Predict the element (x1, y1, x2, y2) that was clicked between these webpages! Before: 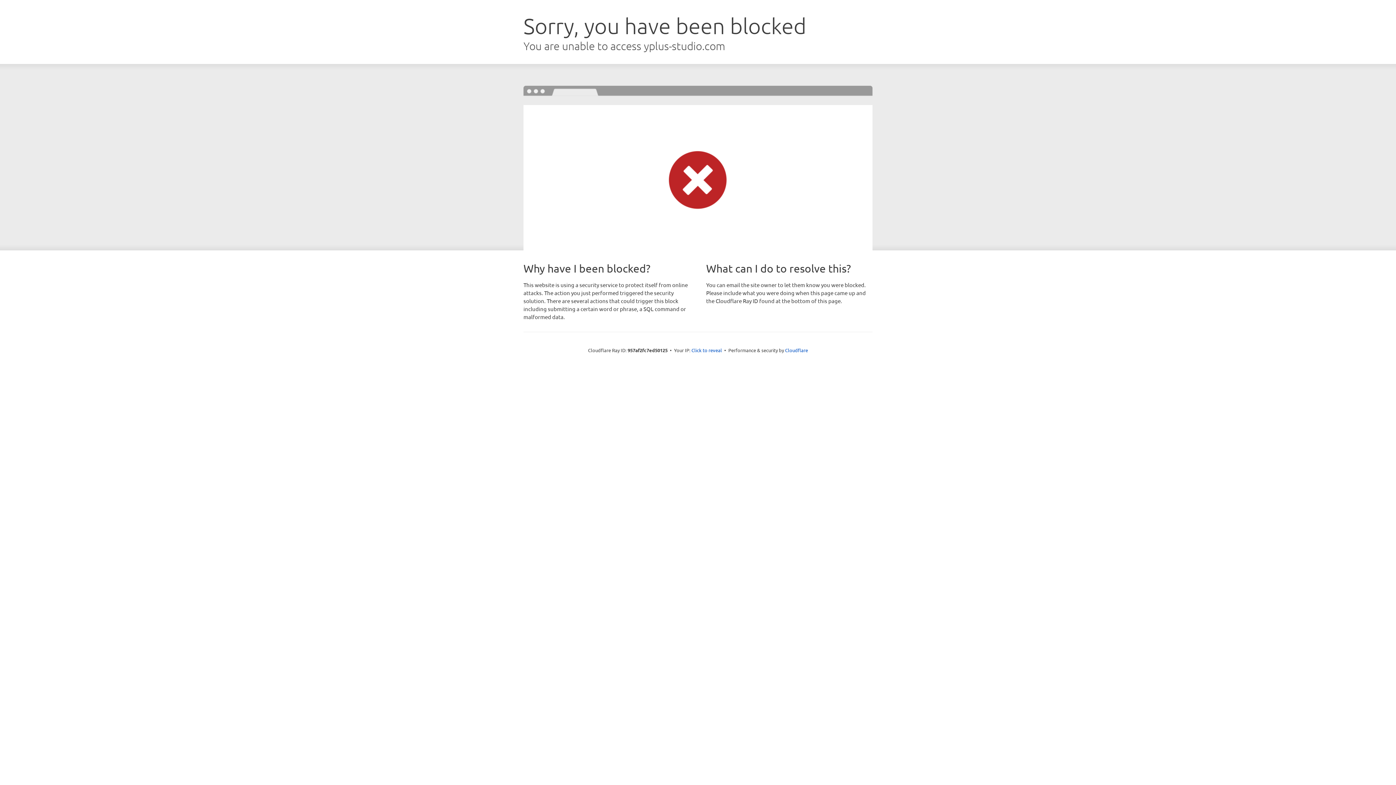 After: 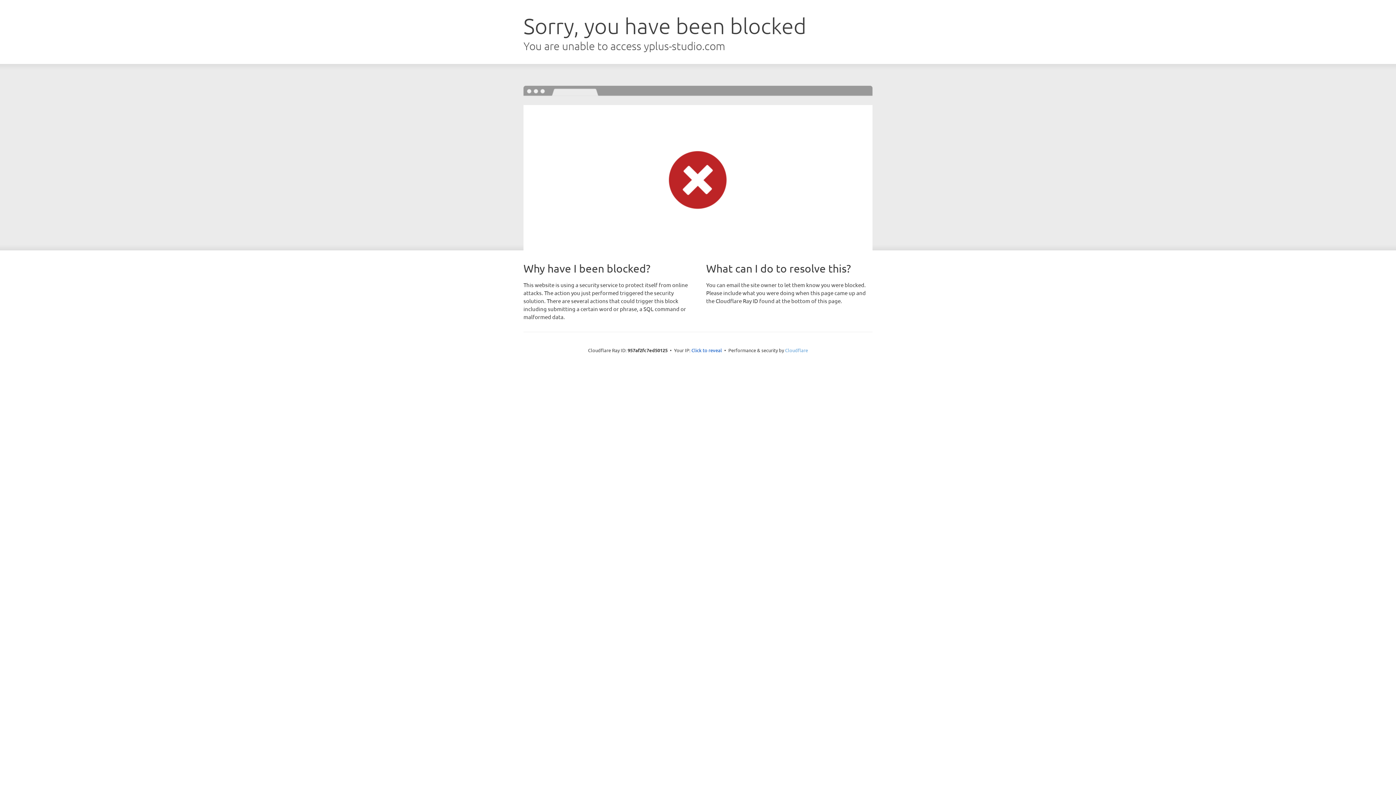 Action: label: Cloudflare bbox: (785, 347, 808, 353)